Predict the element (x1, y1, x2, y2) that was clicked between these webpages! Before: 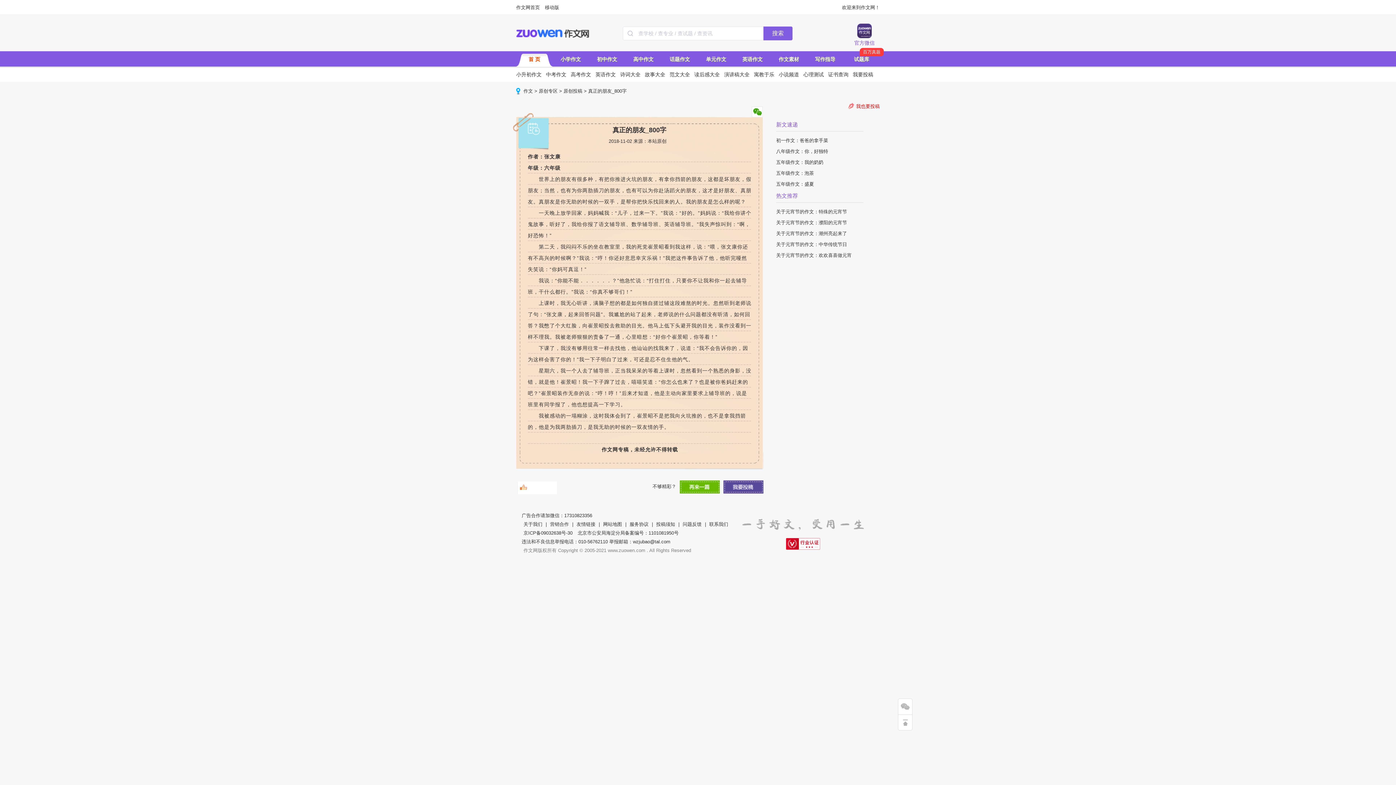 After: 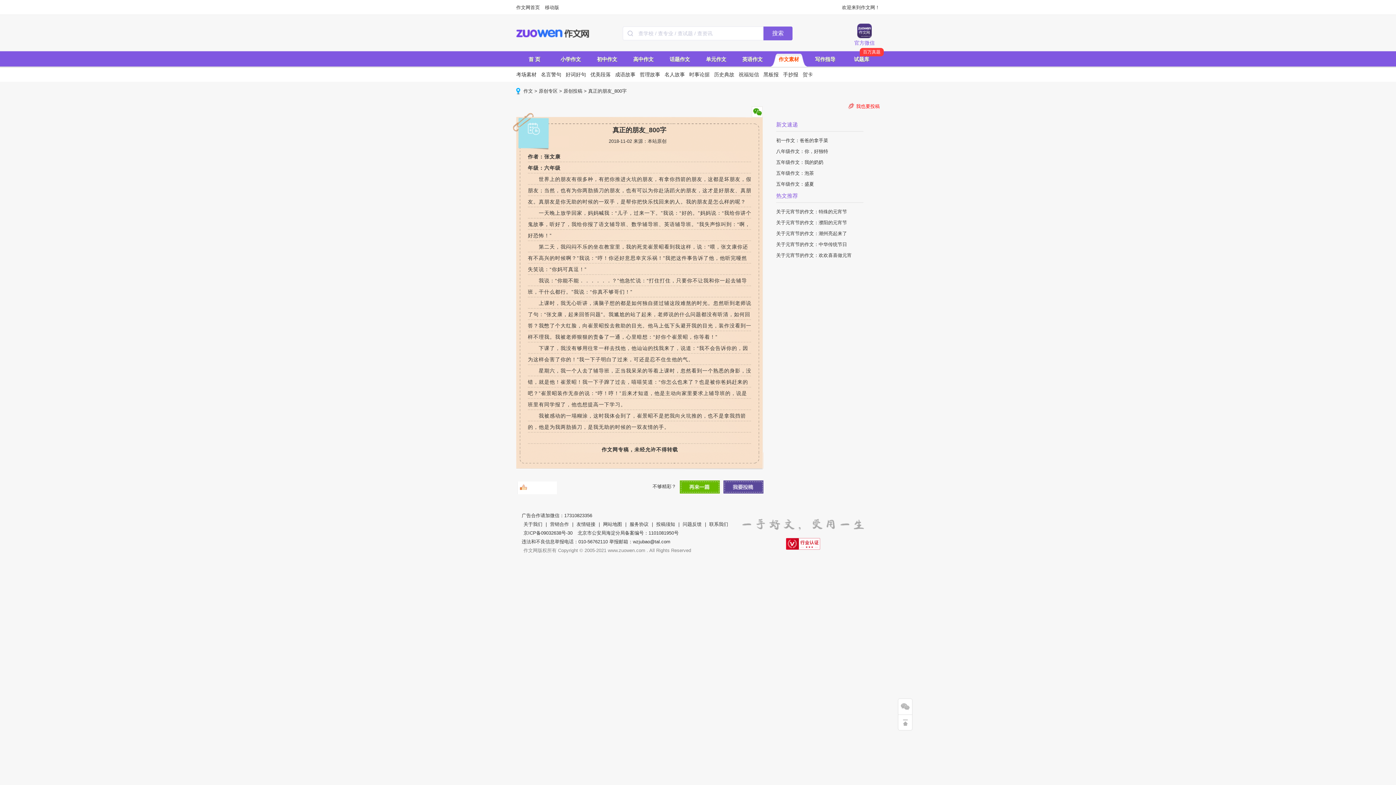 Action: bbox: (770, 51, 807, 66) label: 作文素材